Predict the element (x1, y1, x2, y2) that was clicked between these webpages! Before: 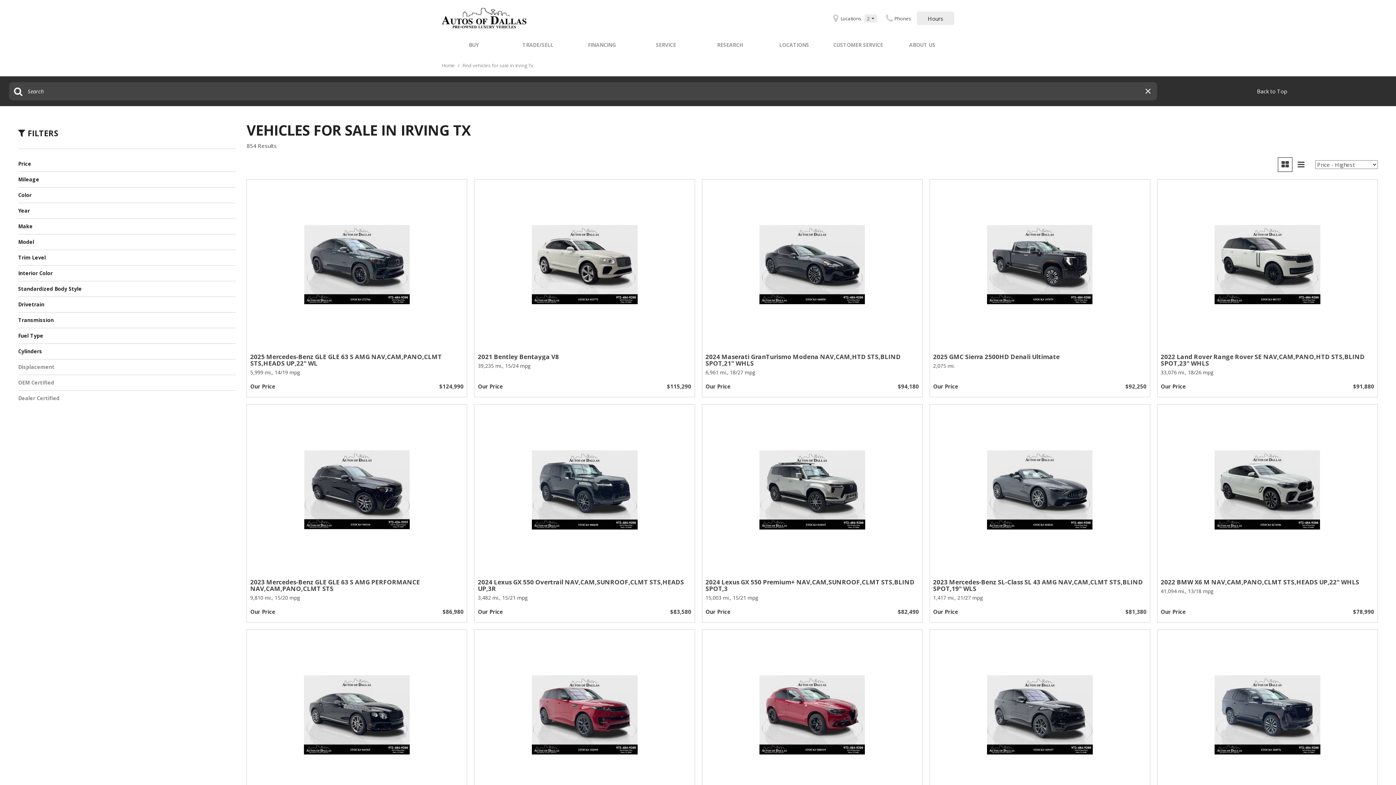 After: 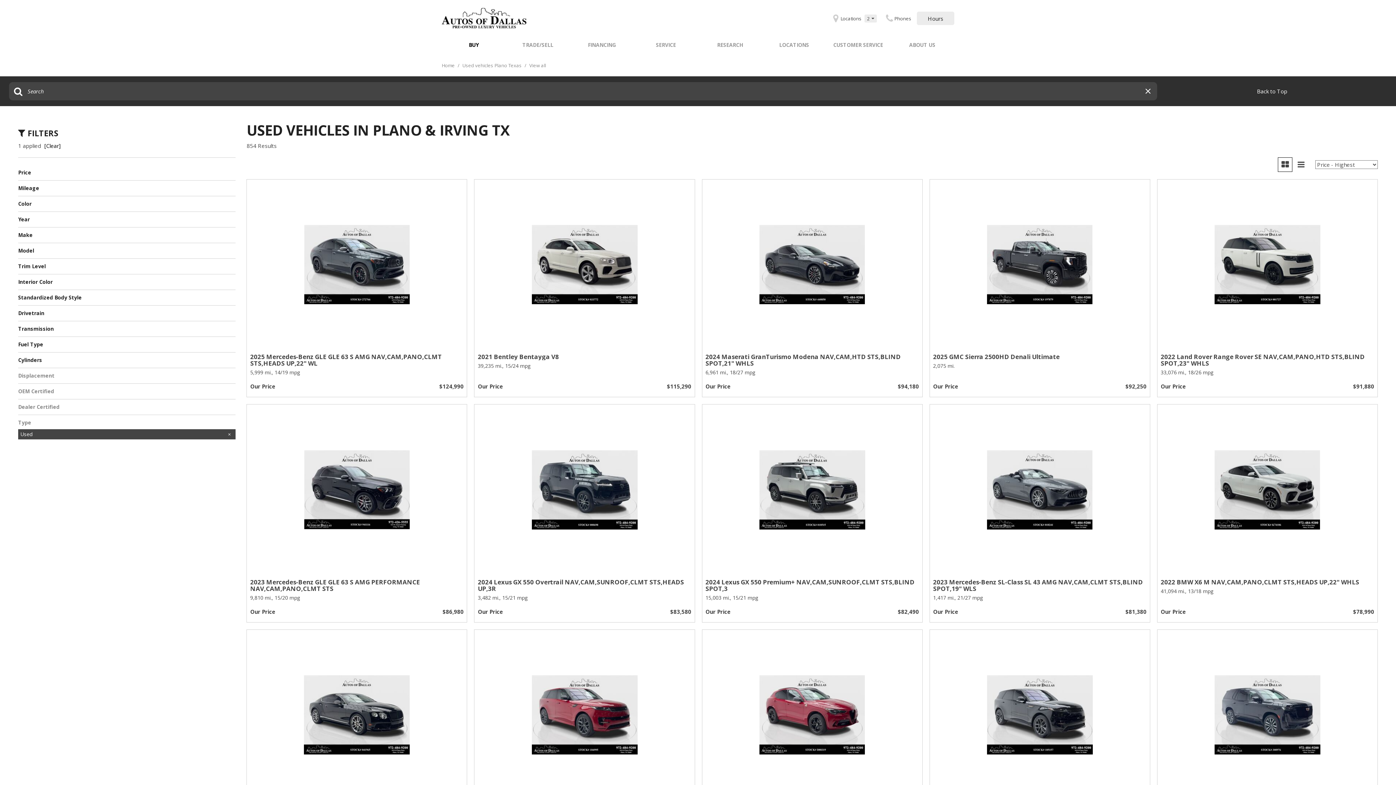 Action: label: BUY bbox: (441, 36, 505, 53)